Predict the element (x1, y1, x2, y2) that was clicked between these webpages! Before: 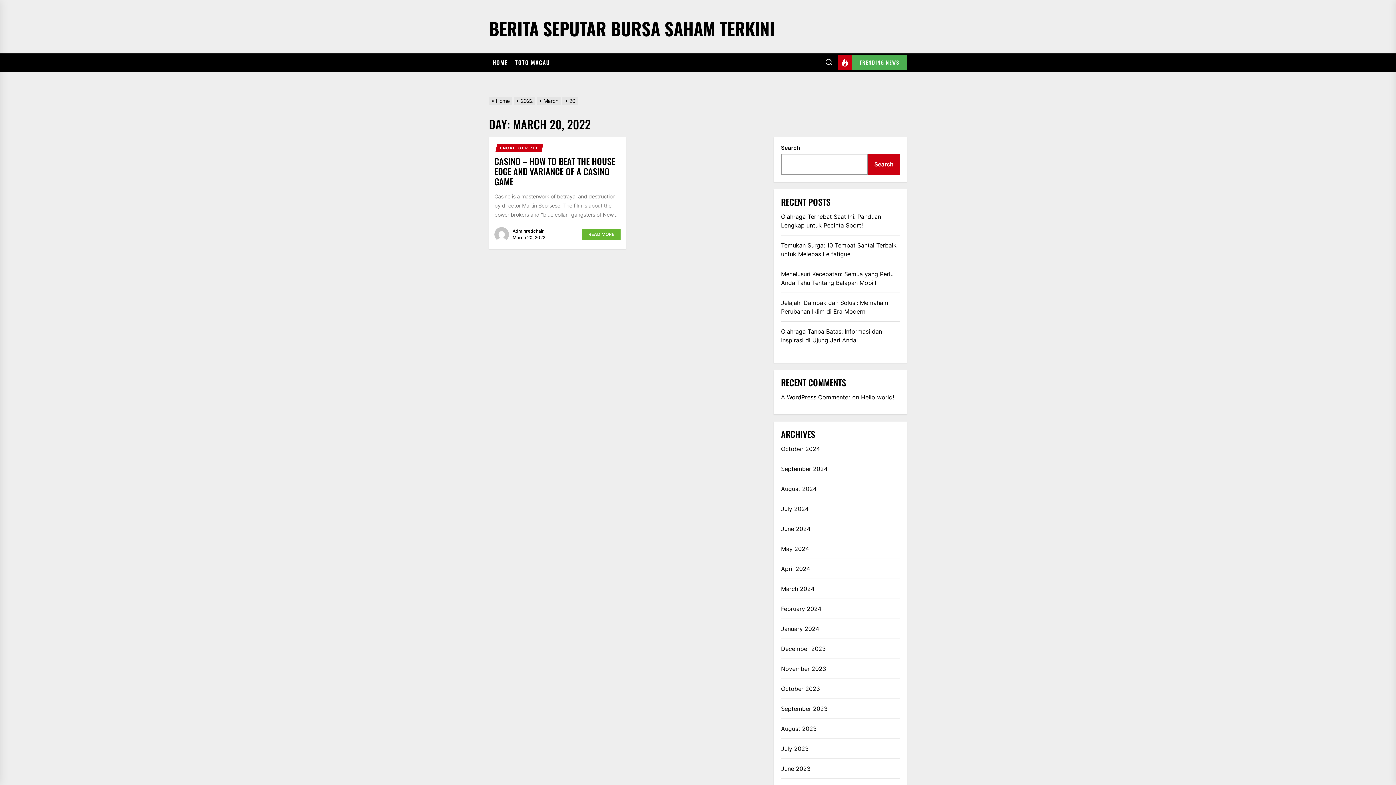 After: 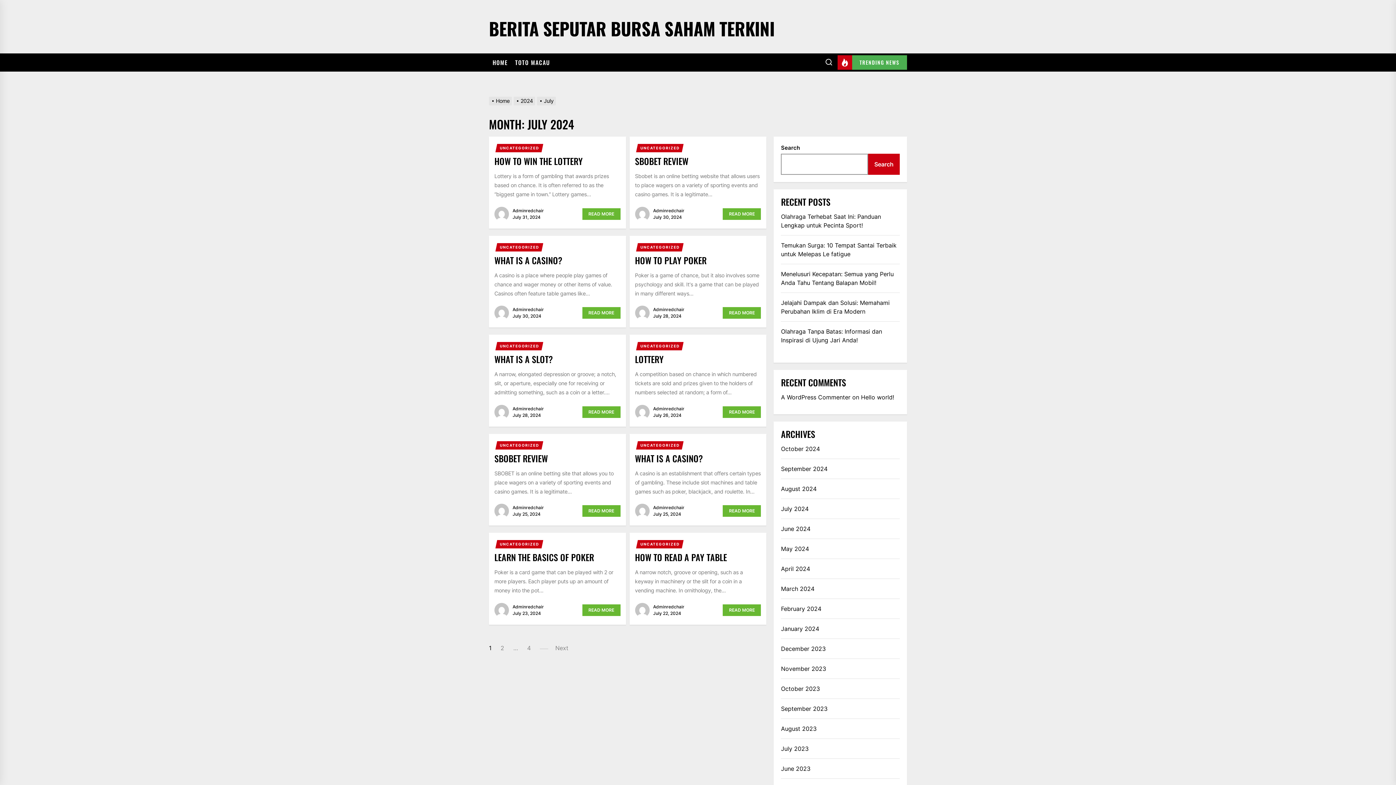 Action: label: July 2024 bbox: (781, 504, 808, 513)